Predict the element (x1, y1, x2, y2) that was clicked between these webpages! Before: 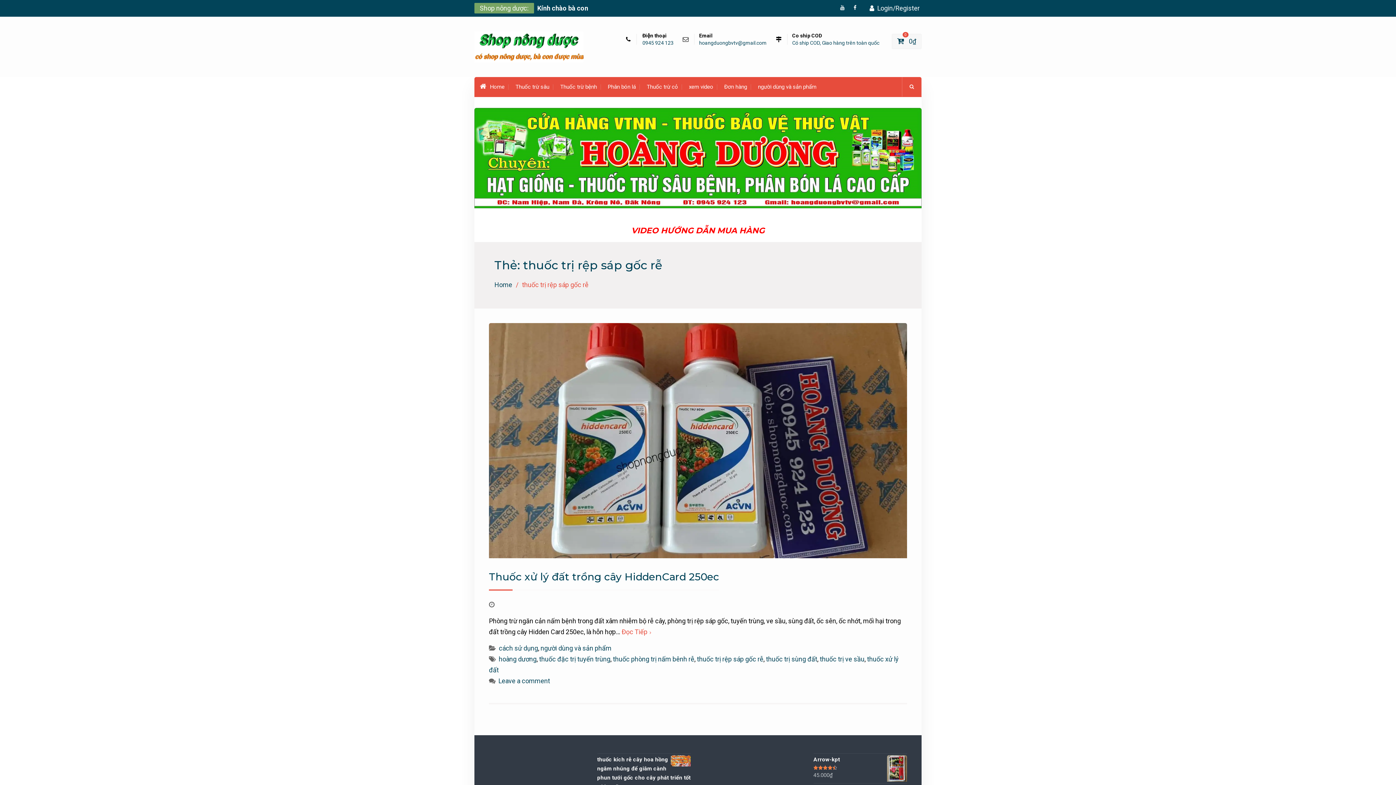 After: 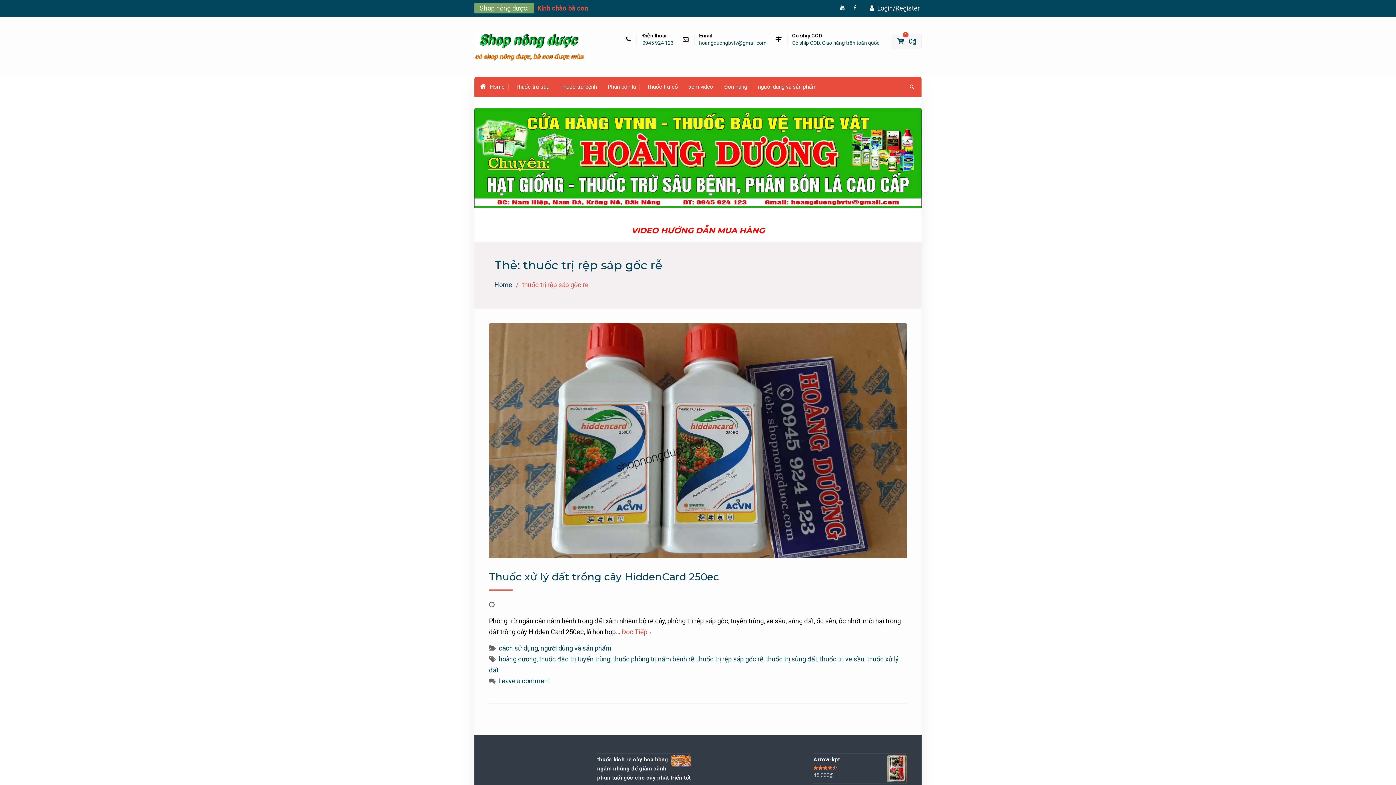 Action: label: Kính chào bà con bbox: (537, 4, 588, 12)